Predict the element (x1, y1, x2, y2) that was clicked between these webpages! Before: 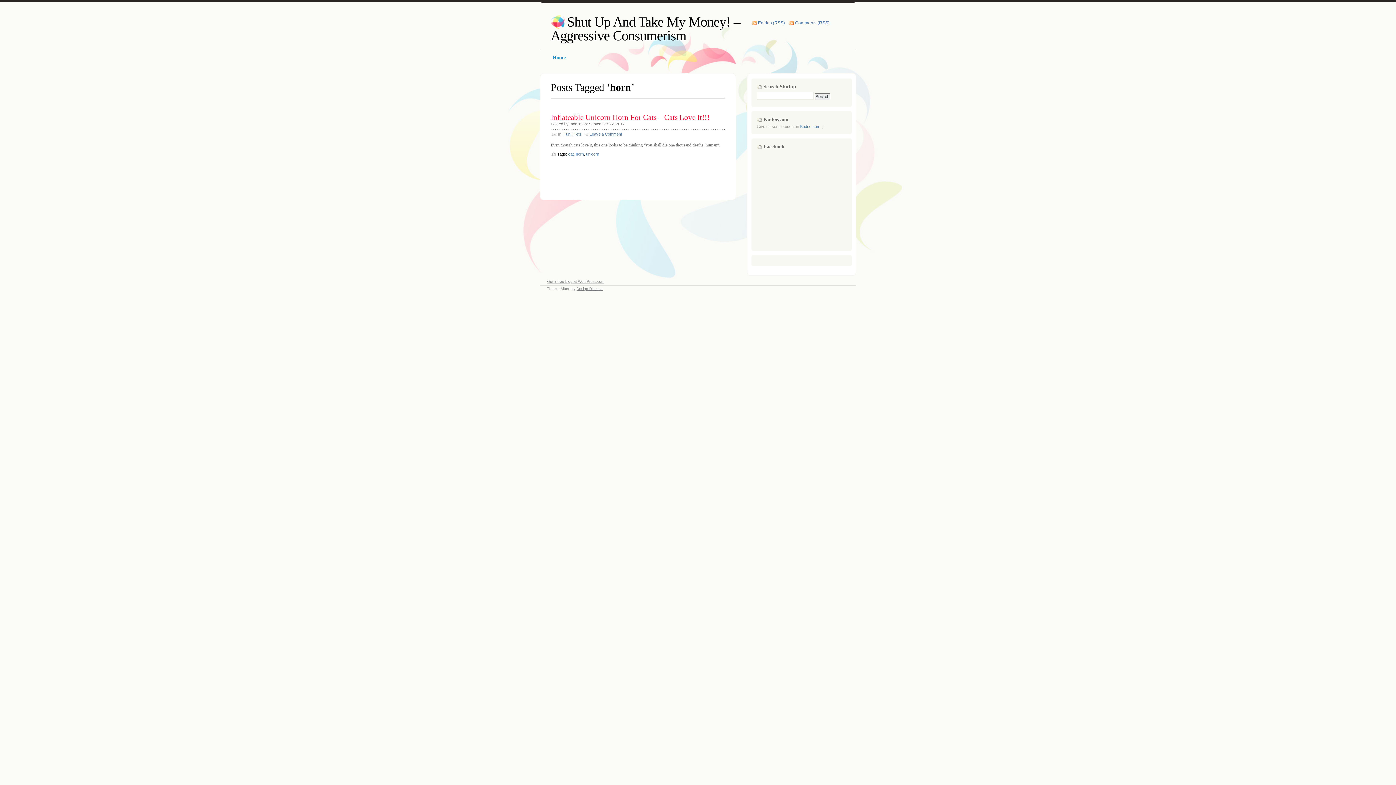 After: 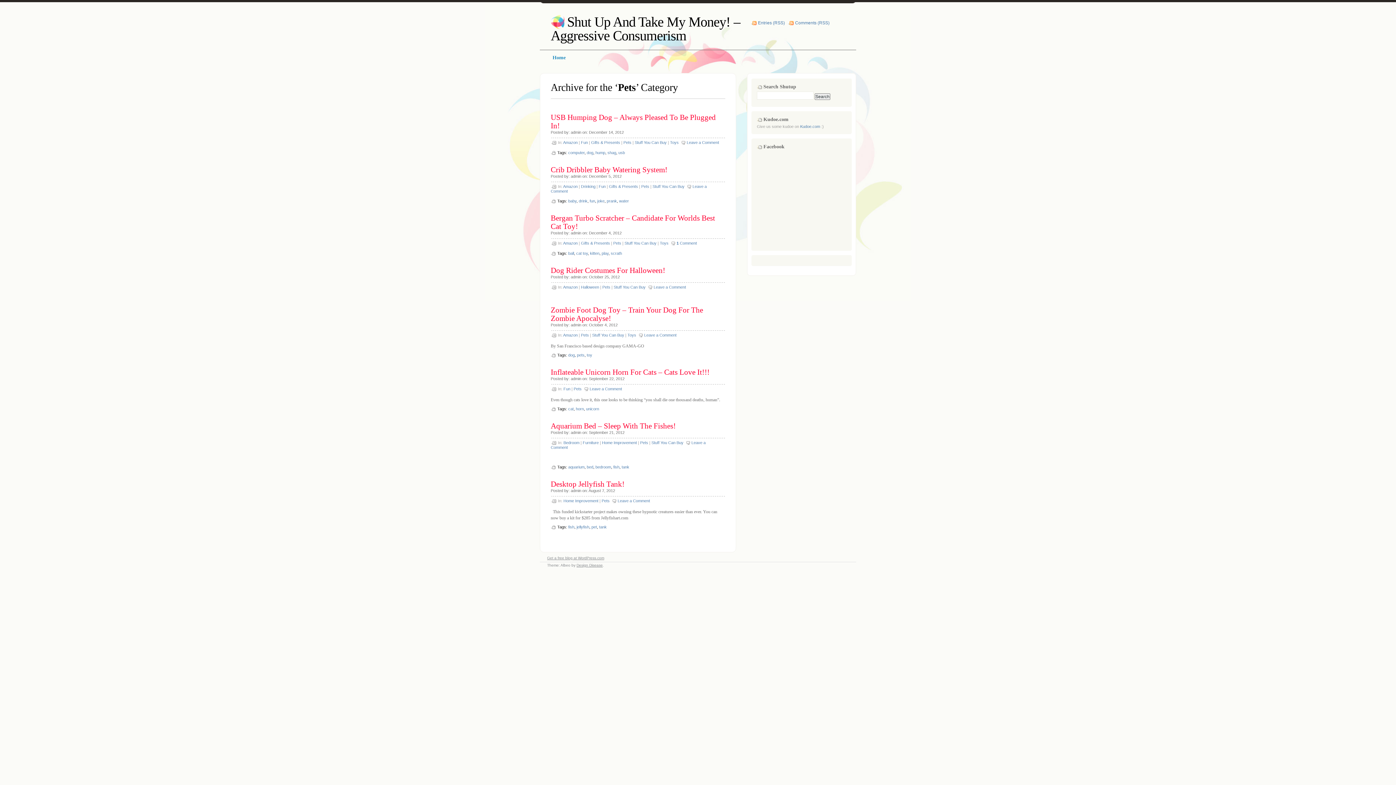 Action: label: Pets bbox: (573, 132, 581, 136)